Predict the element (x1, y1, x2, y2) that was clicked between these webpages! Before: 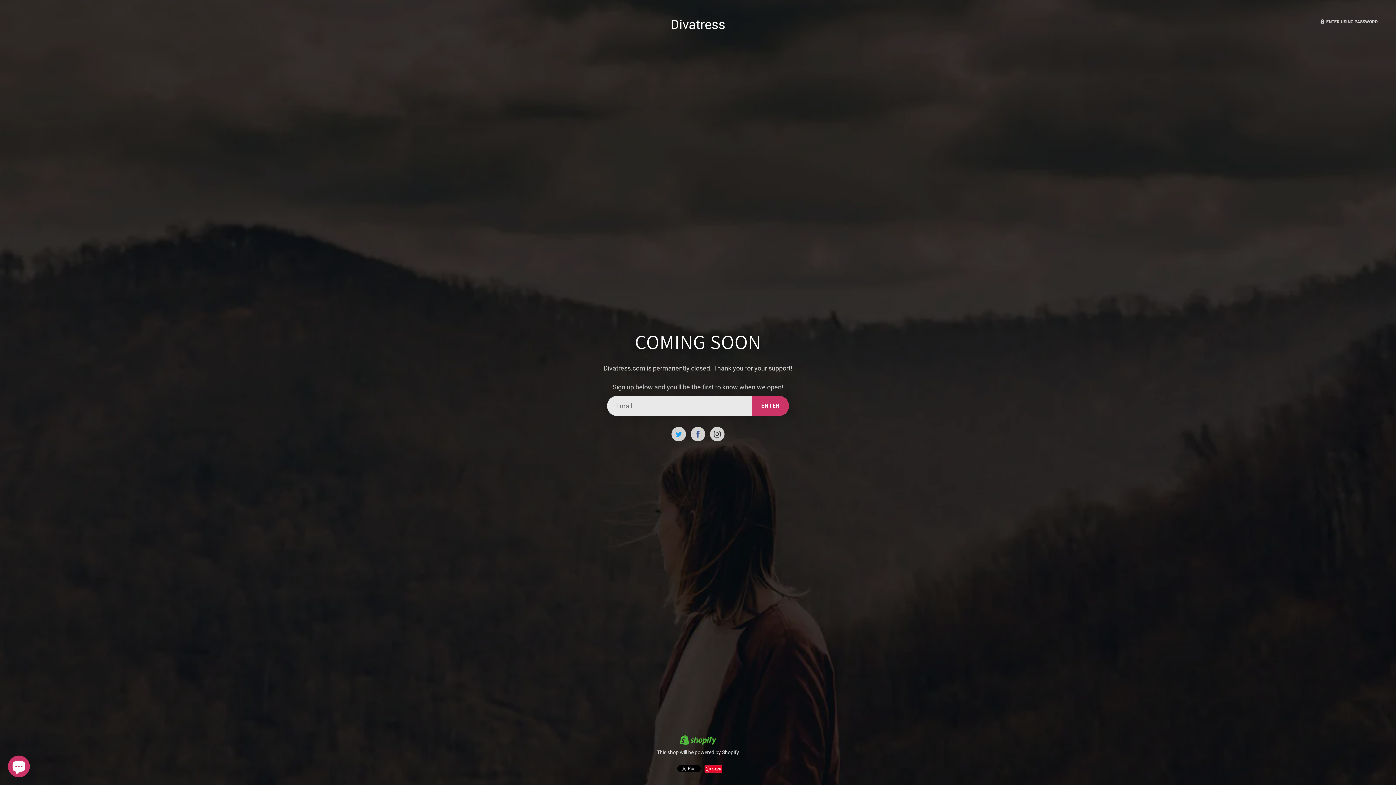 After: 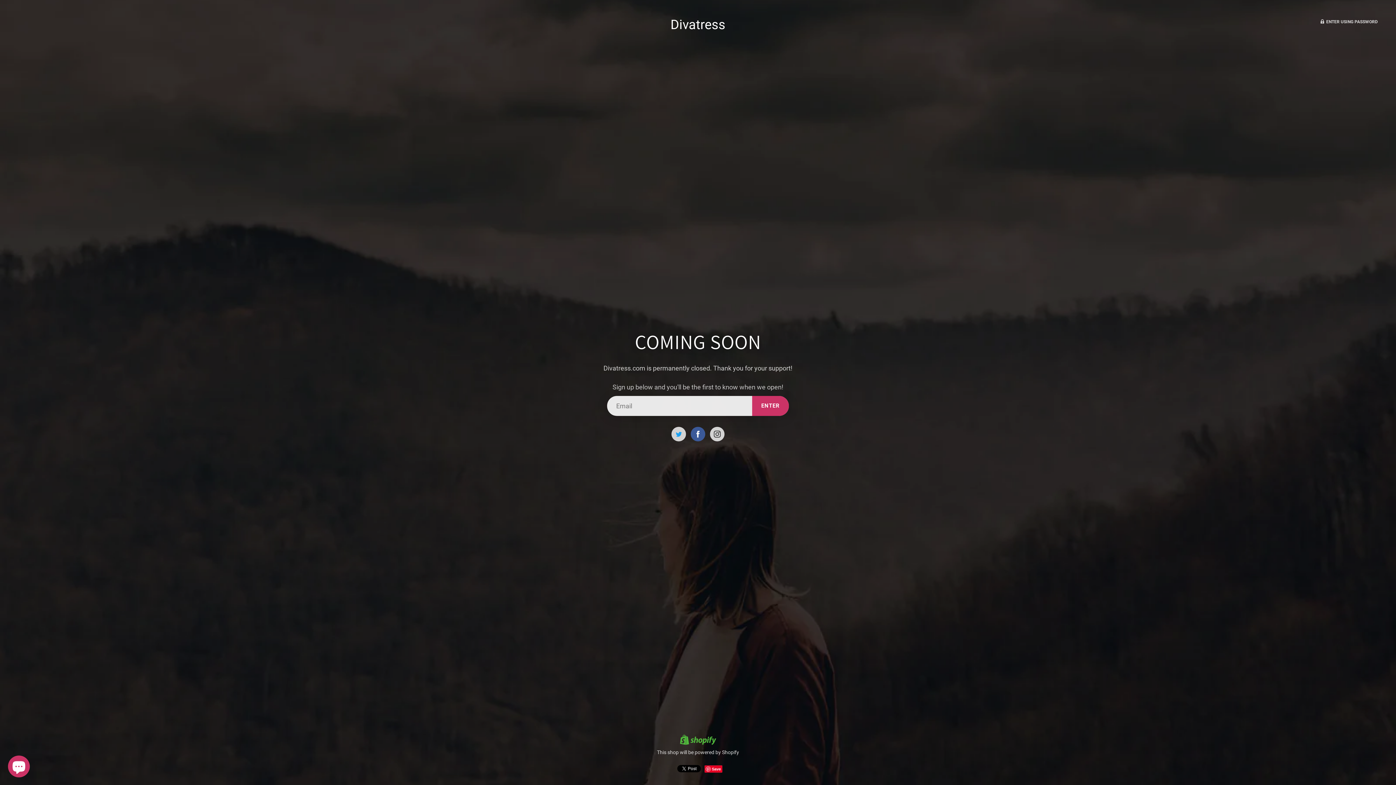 Action: bbox: (690, 427, 705, 441)